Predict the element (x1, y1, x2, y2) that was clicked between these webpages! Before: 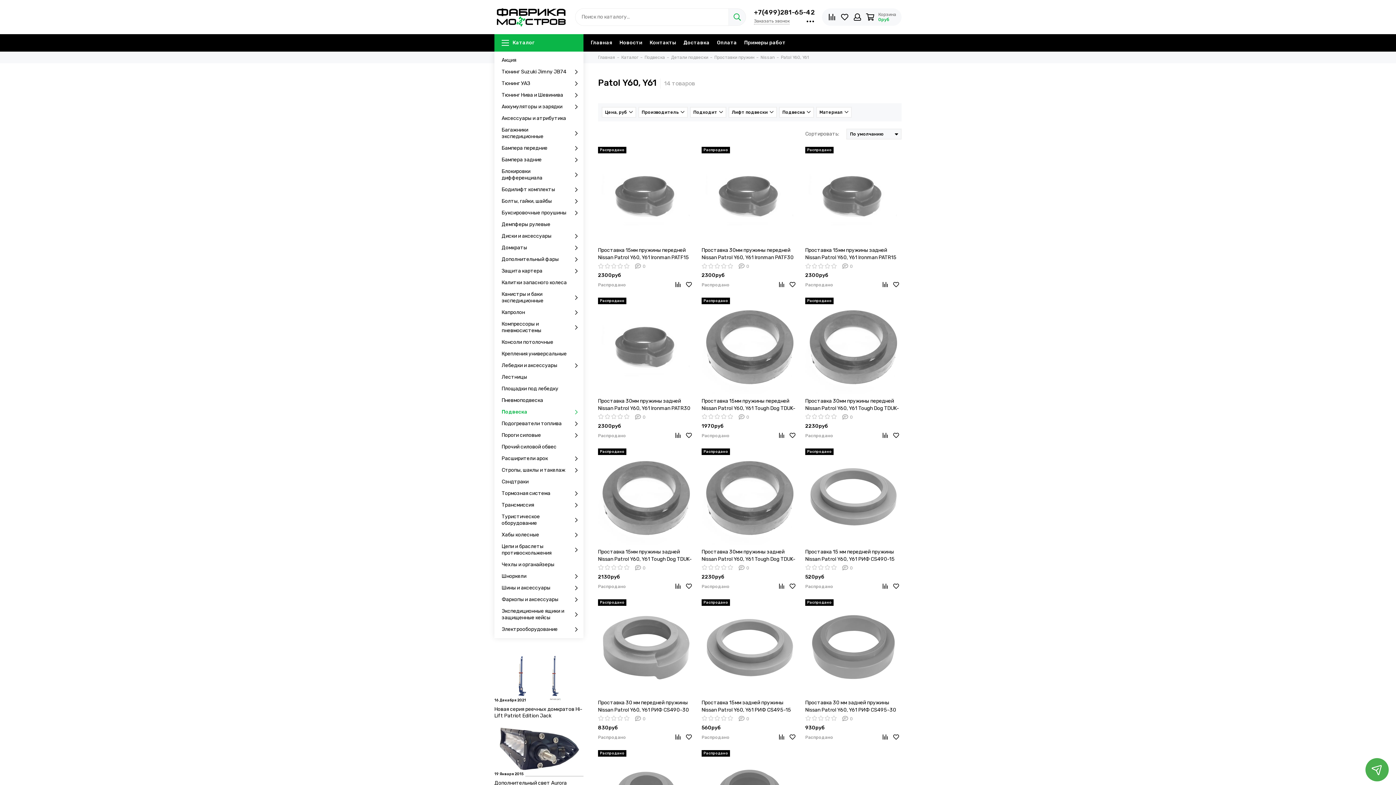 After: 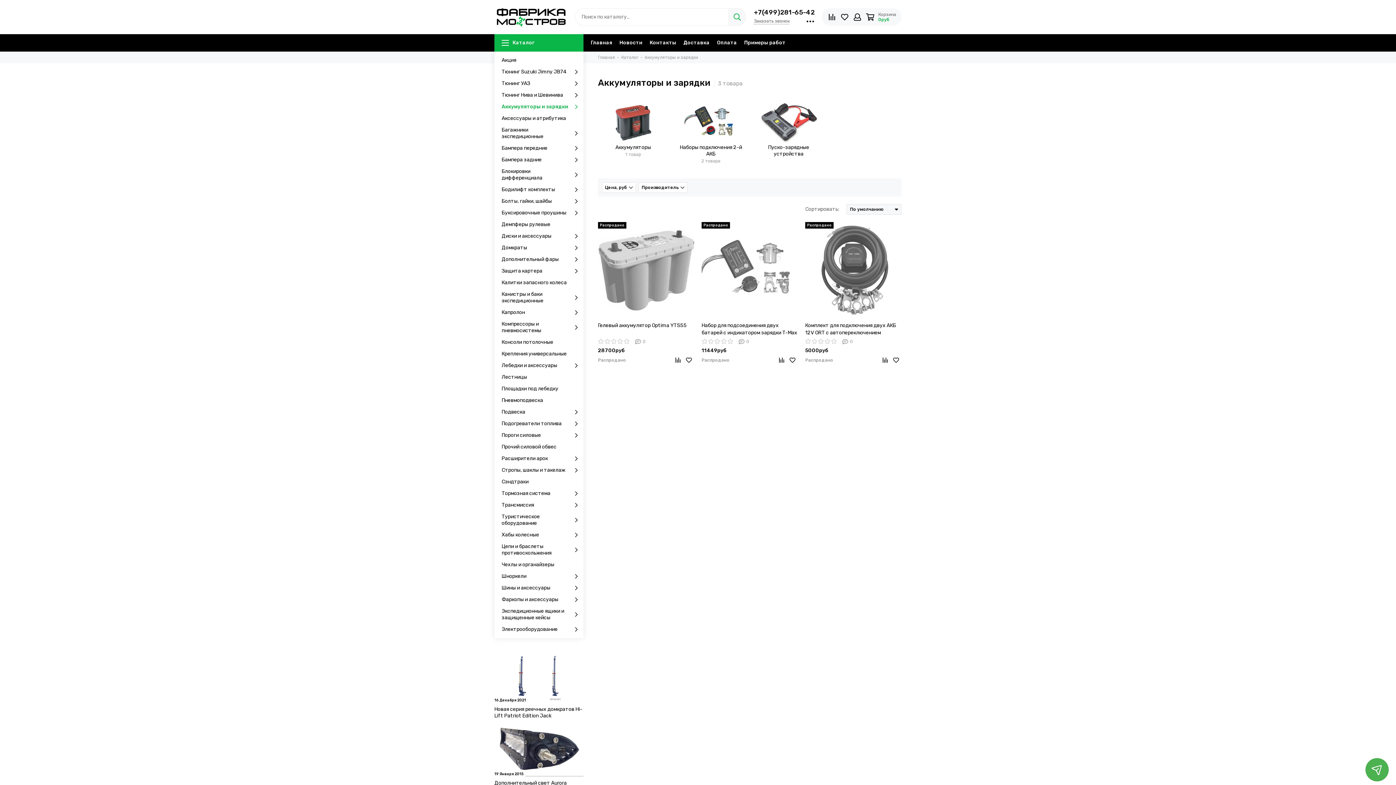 Action: bbox: (494, 101, 583, 112) label: Аккумуляторы и зарядки